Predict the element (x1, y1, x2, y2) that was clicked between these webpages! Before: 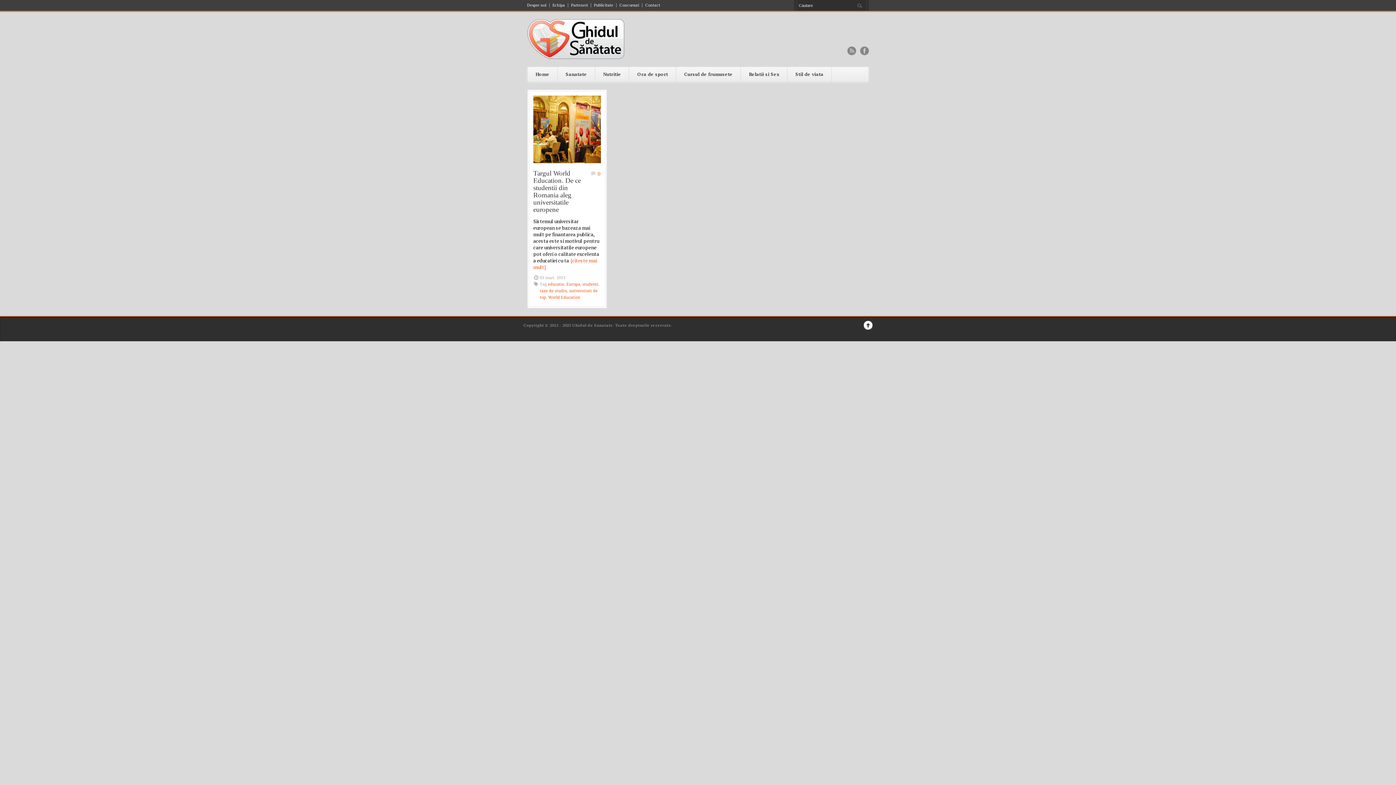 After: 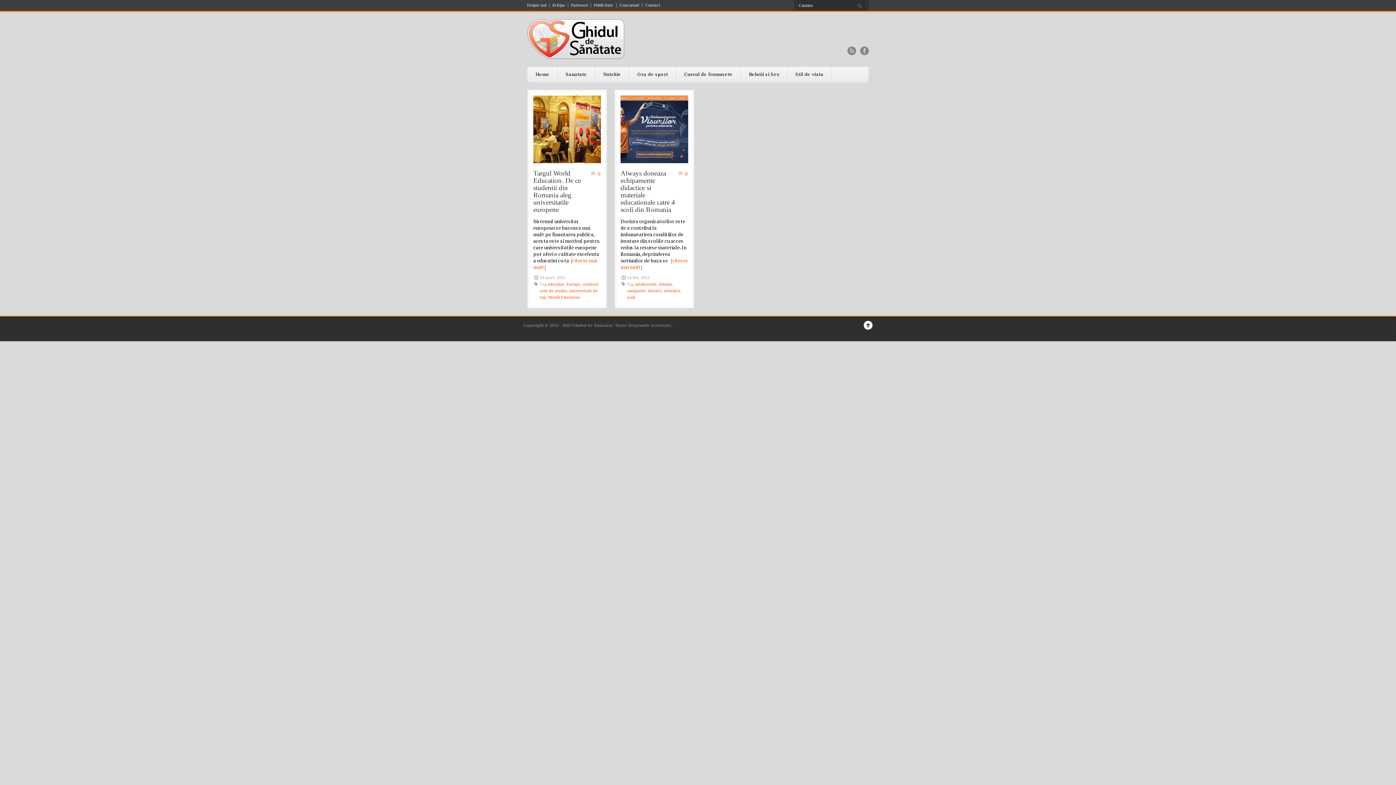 Action: label: educatie bbox: (548, 282, 564, 286)